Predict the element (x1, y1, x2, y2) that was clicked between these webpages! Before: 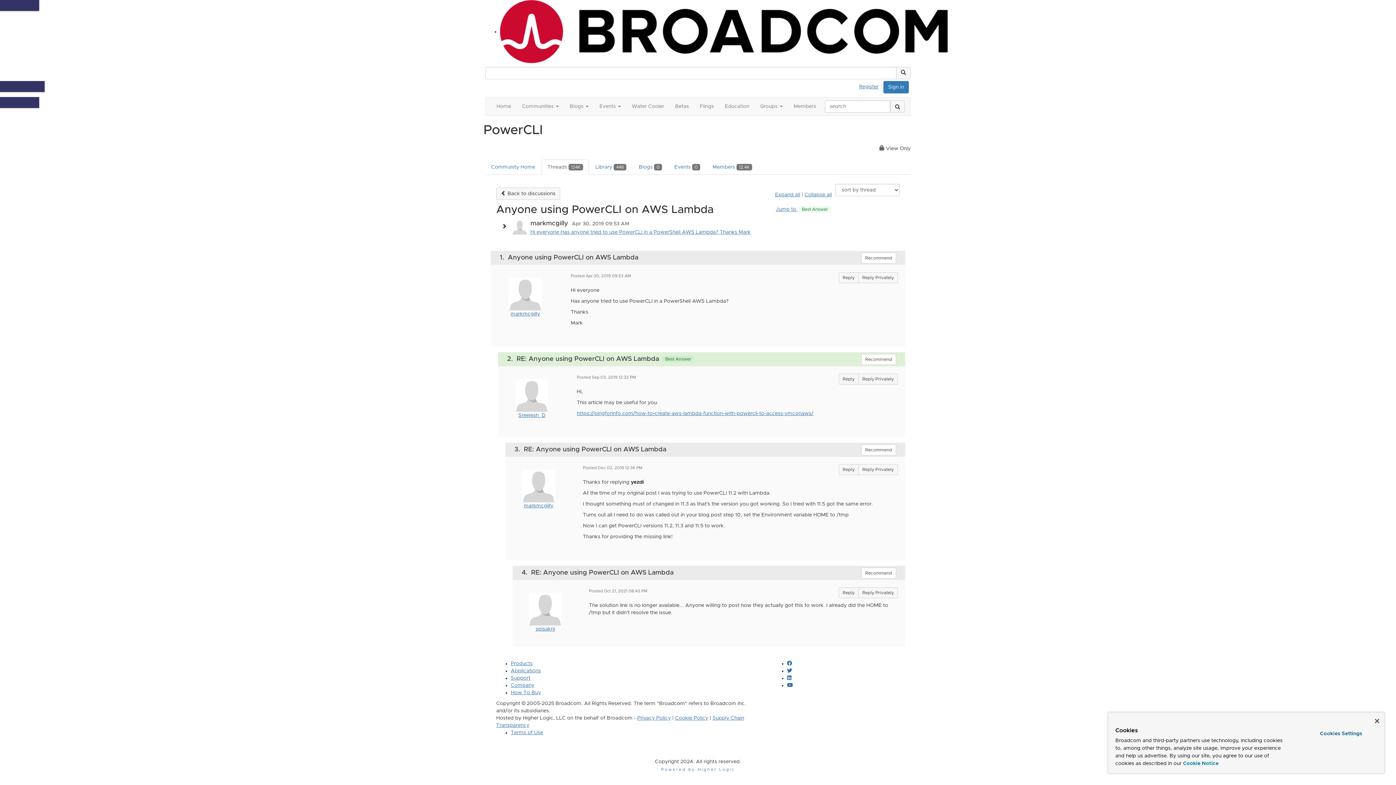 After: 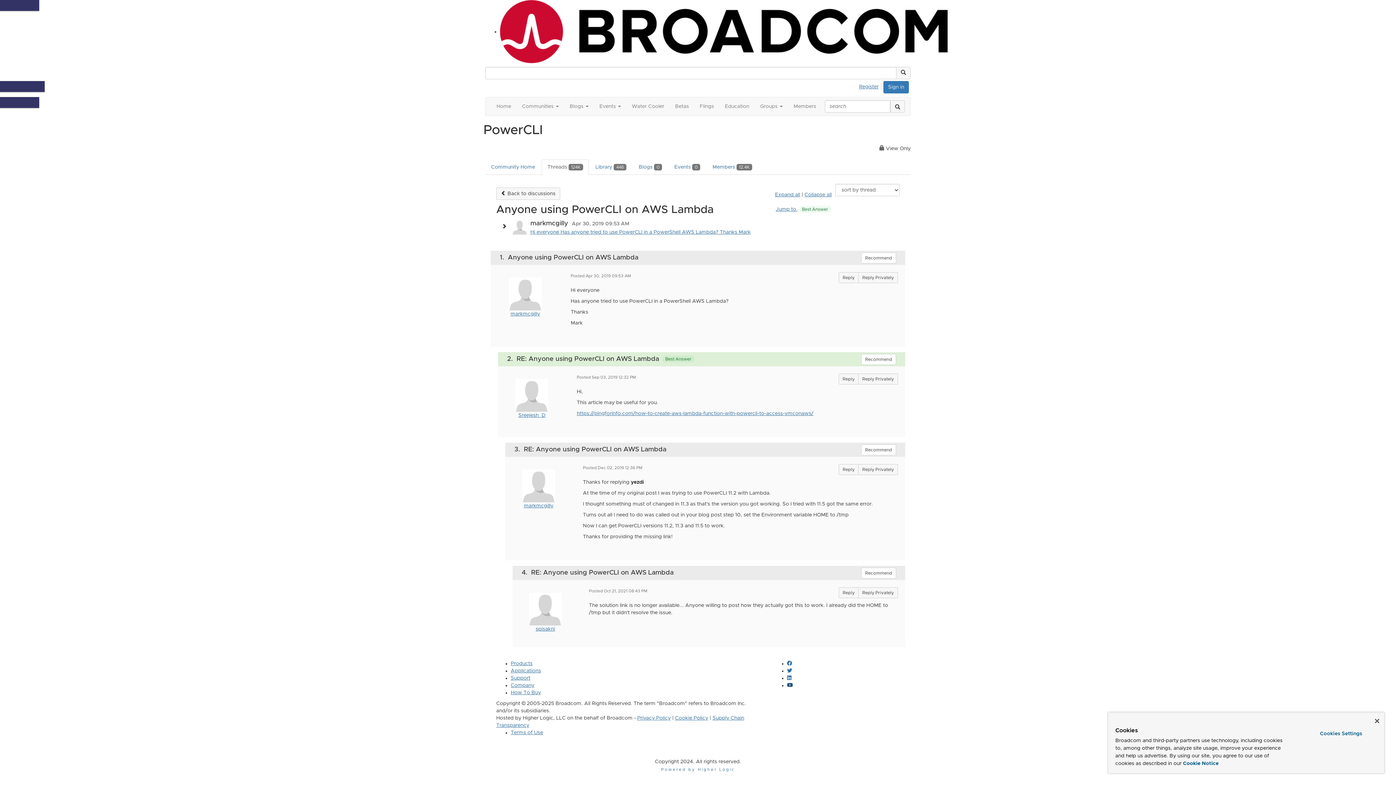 Action: bbox: (787, 683, 793, 688)